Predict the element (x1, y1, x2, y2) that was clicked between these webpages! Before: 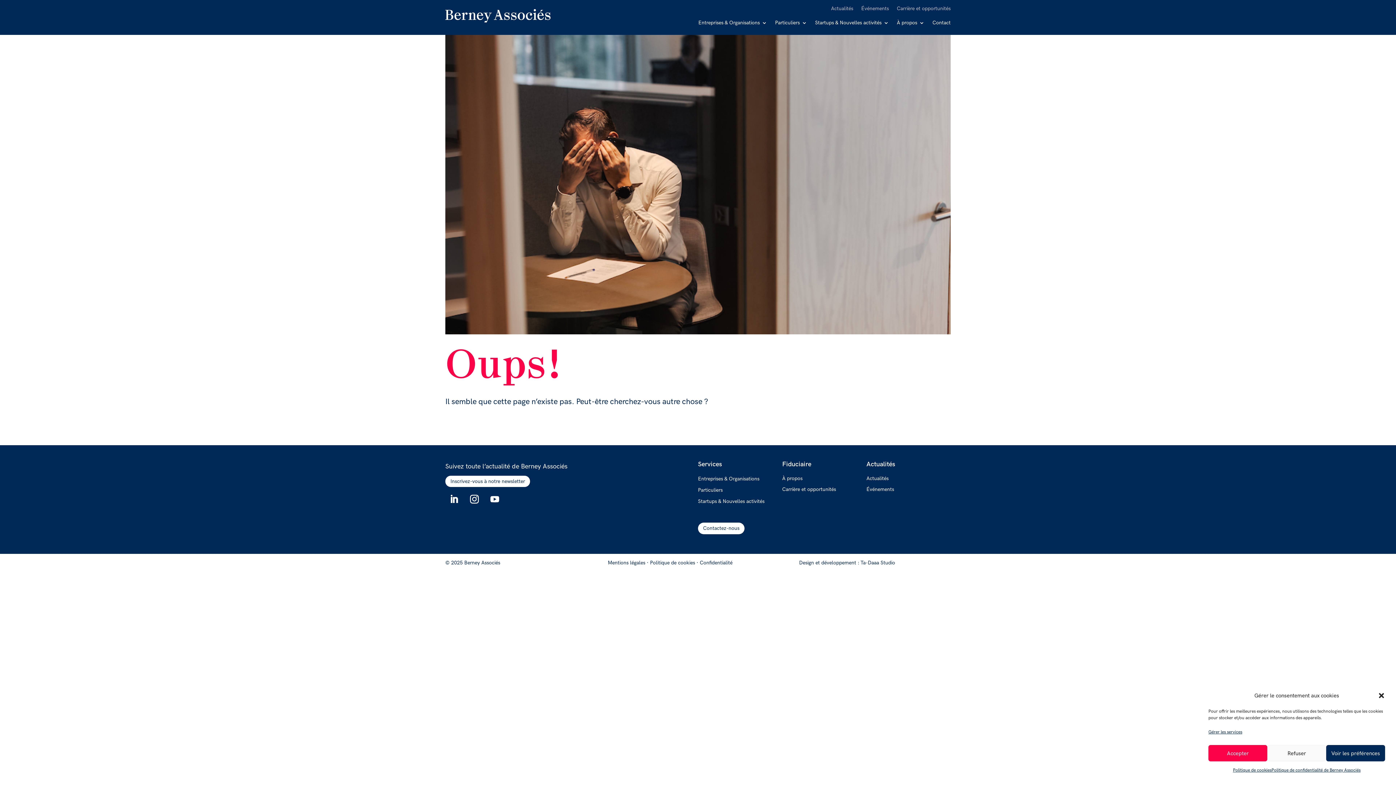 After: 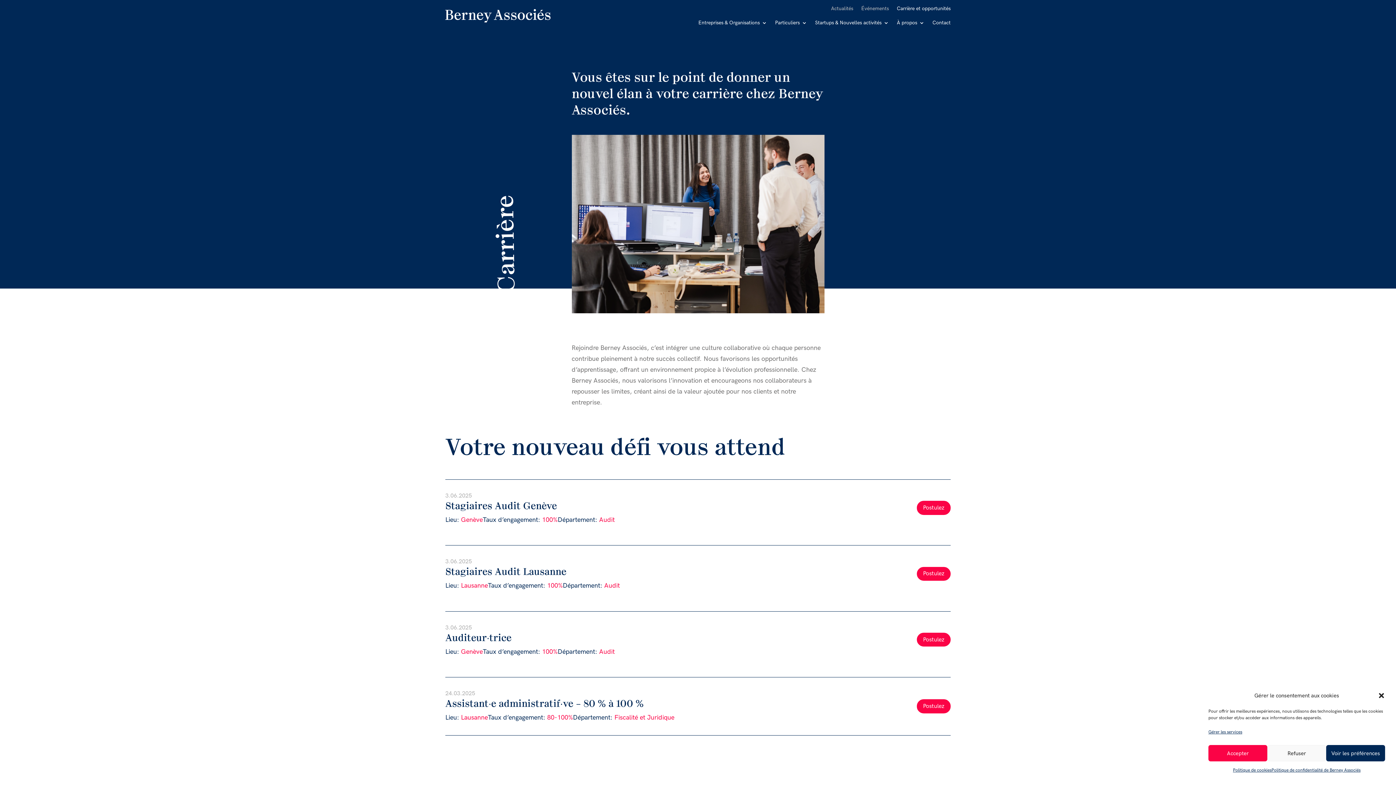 Action: label: Carrière et opportunités bbox: (897, 6, 950, 14)